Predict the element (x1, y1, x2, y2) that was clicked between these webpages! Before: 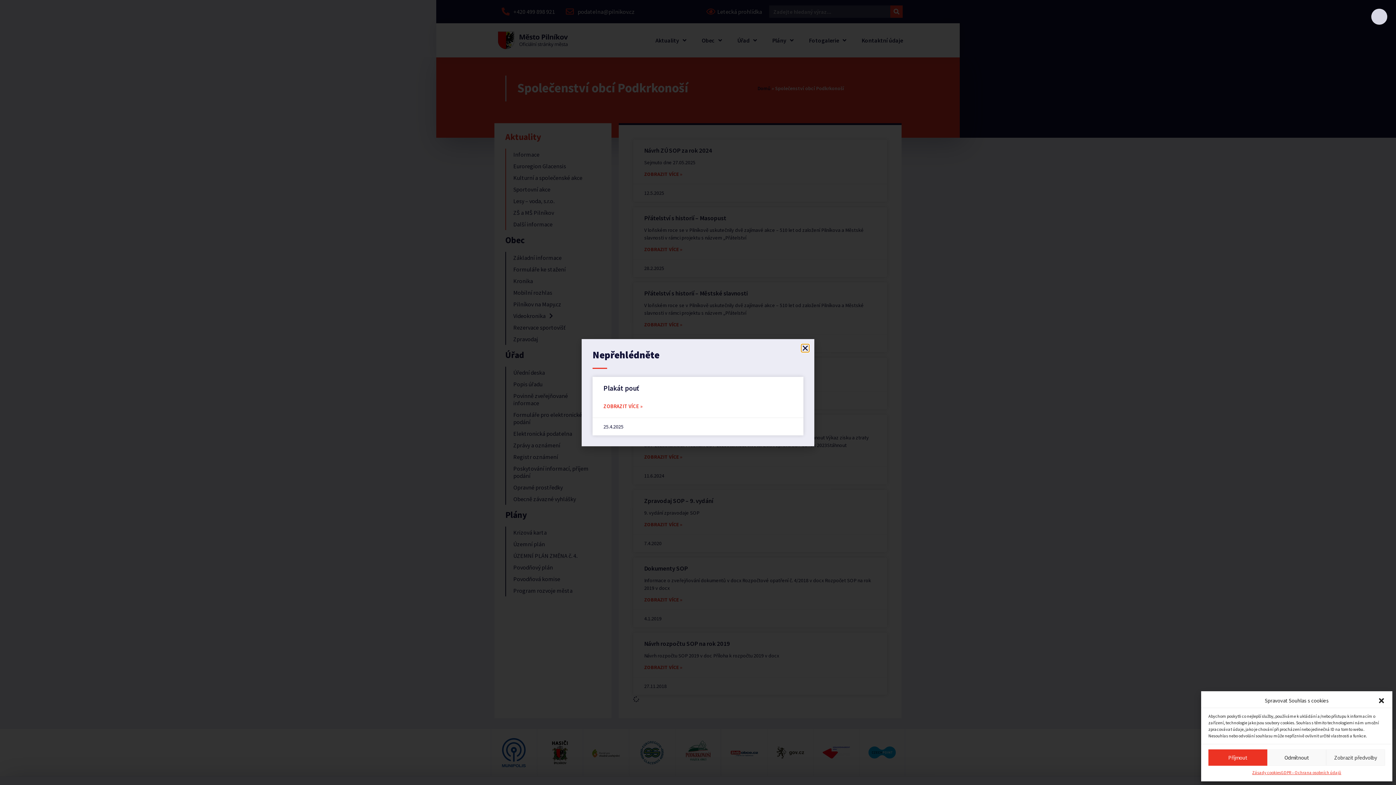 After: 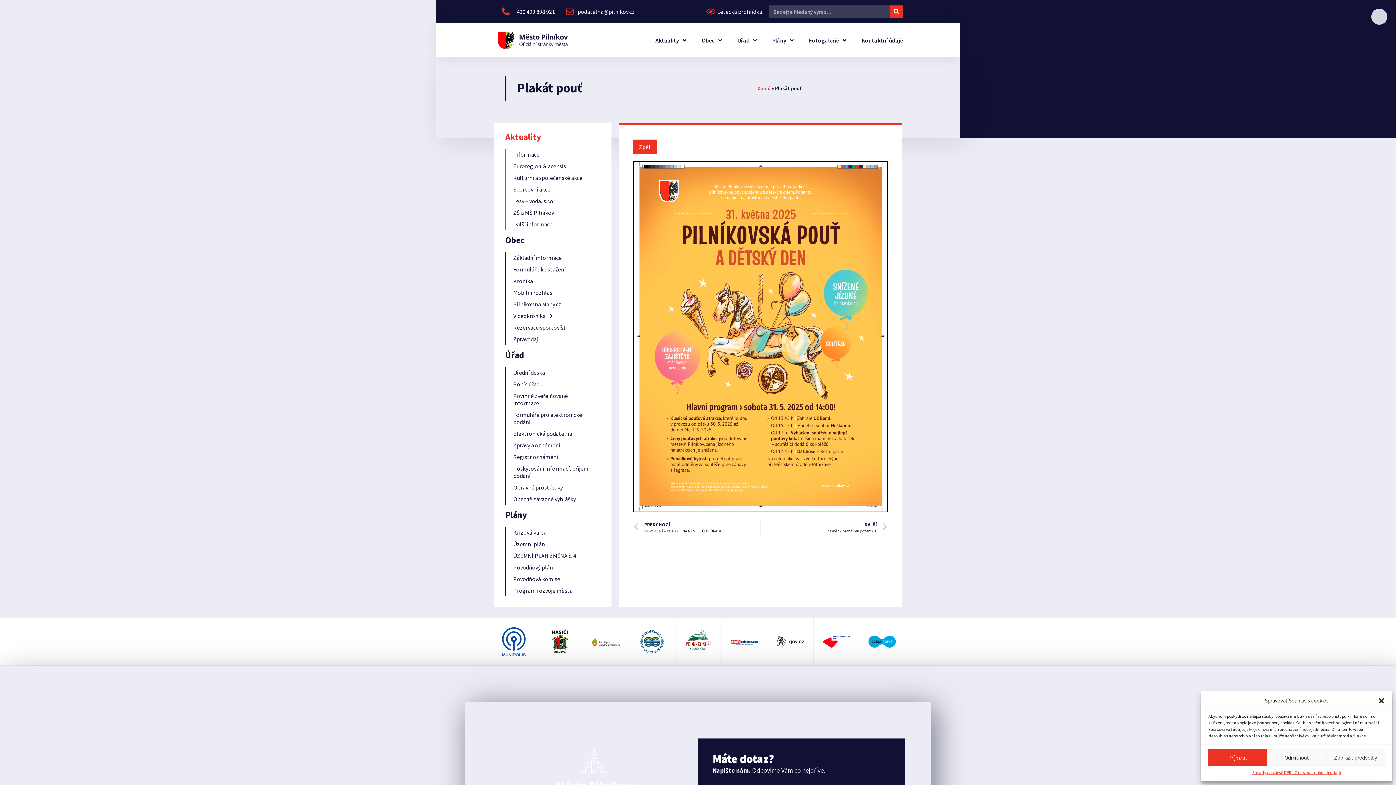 Action: label: Read more about Plakát pouť bbox: (603, 402, 642, 410)